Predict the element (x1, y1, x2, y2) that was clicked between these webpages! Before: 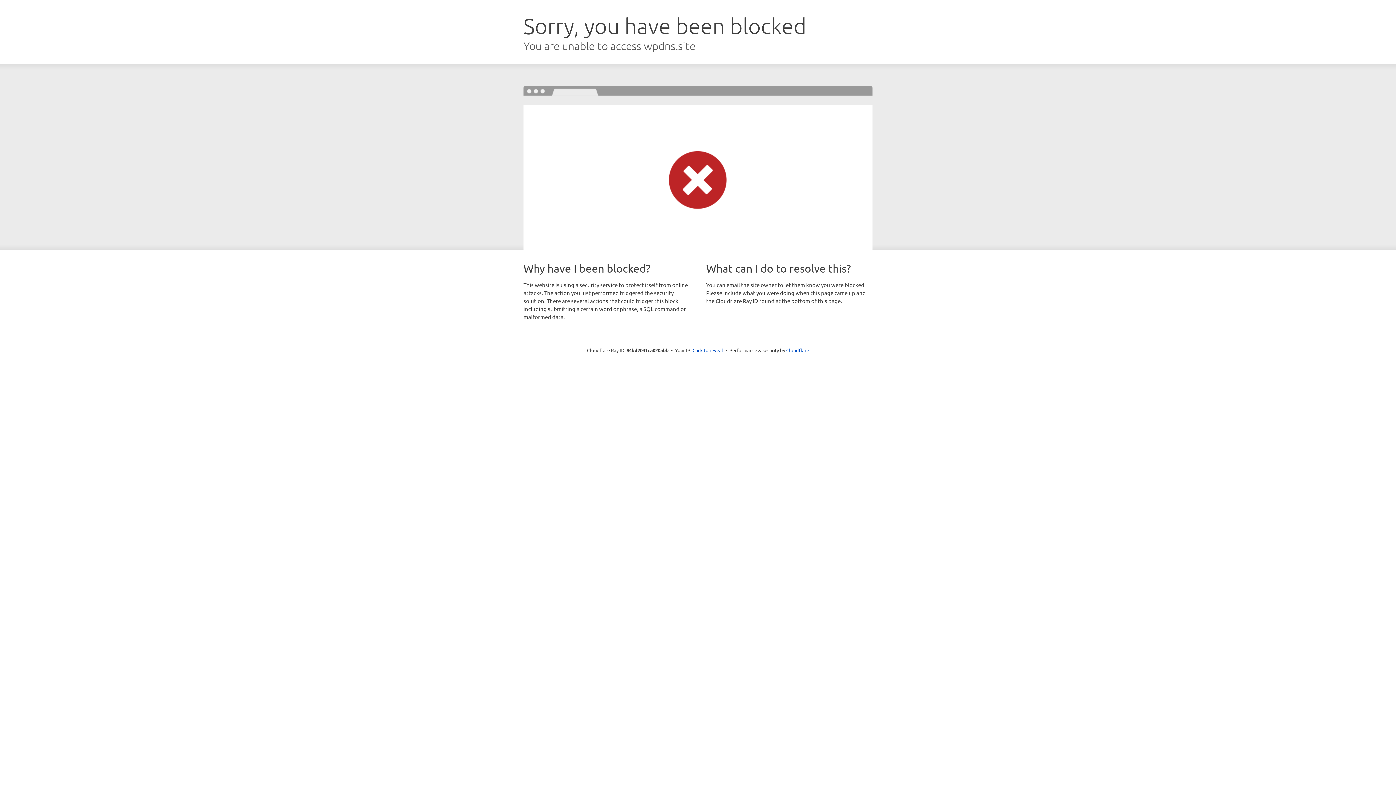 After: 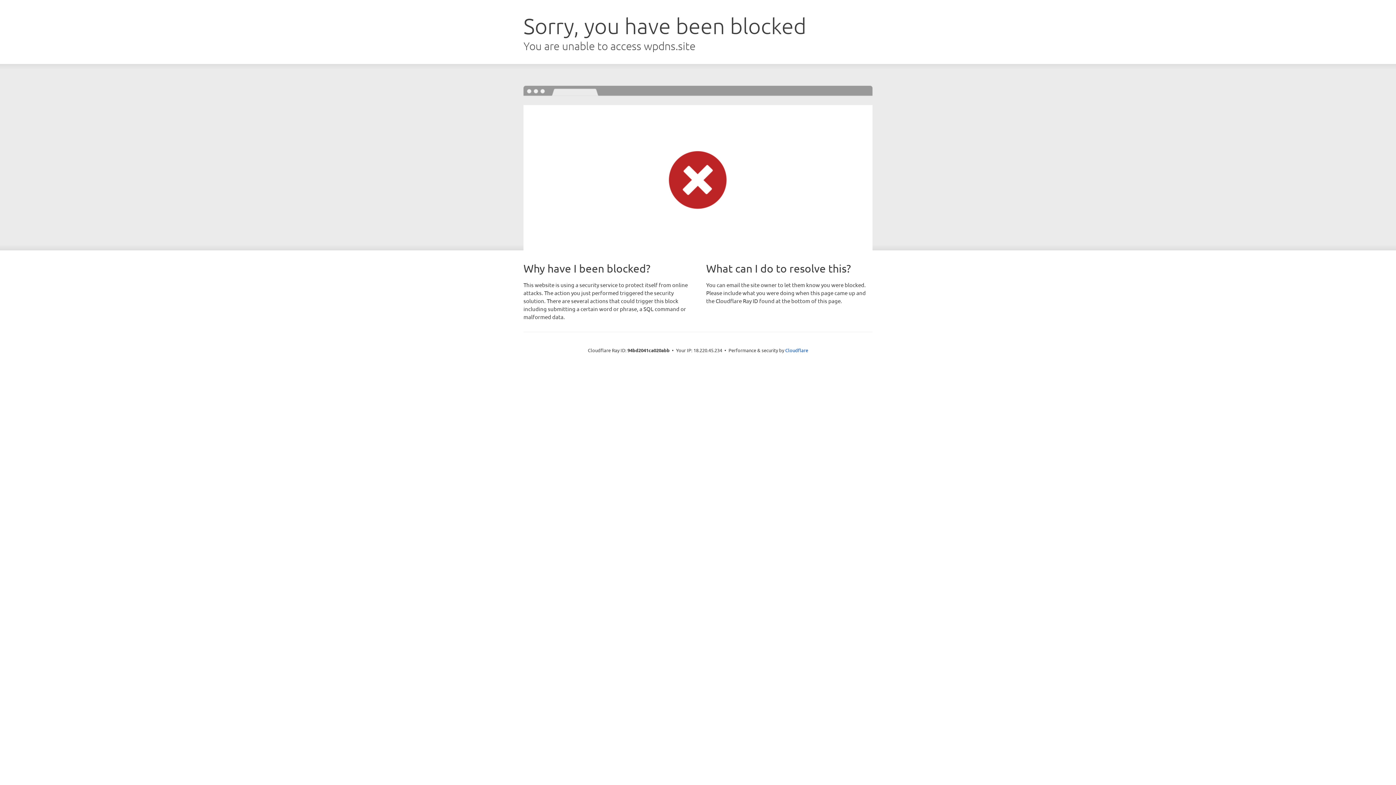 Action: bbox: (692, 346, 723, 353) label: Click to reveal